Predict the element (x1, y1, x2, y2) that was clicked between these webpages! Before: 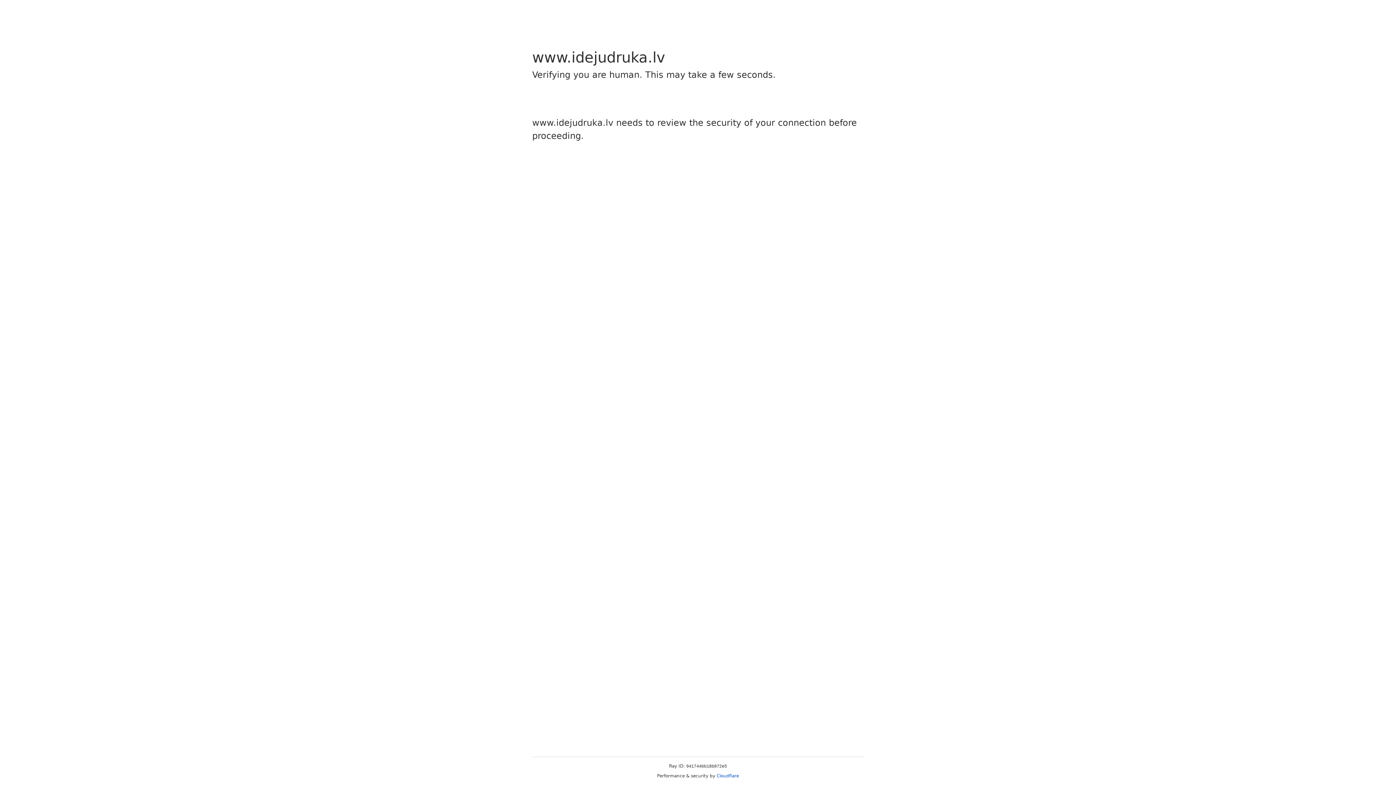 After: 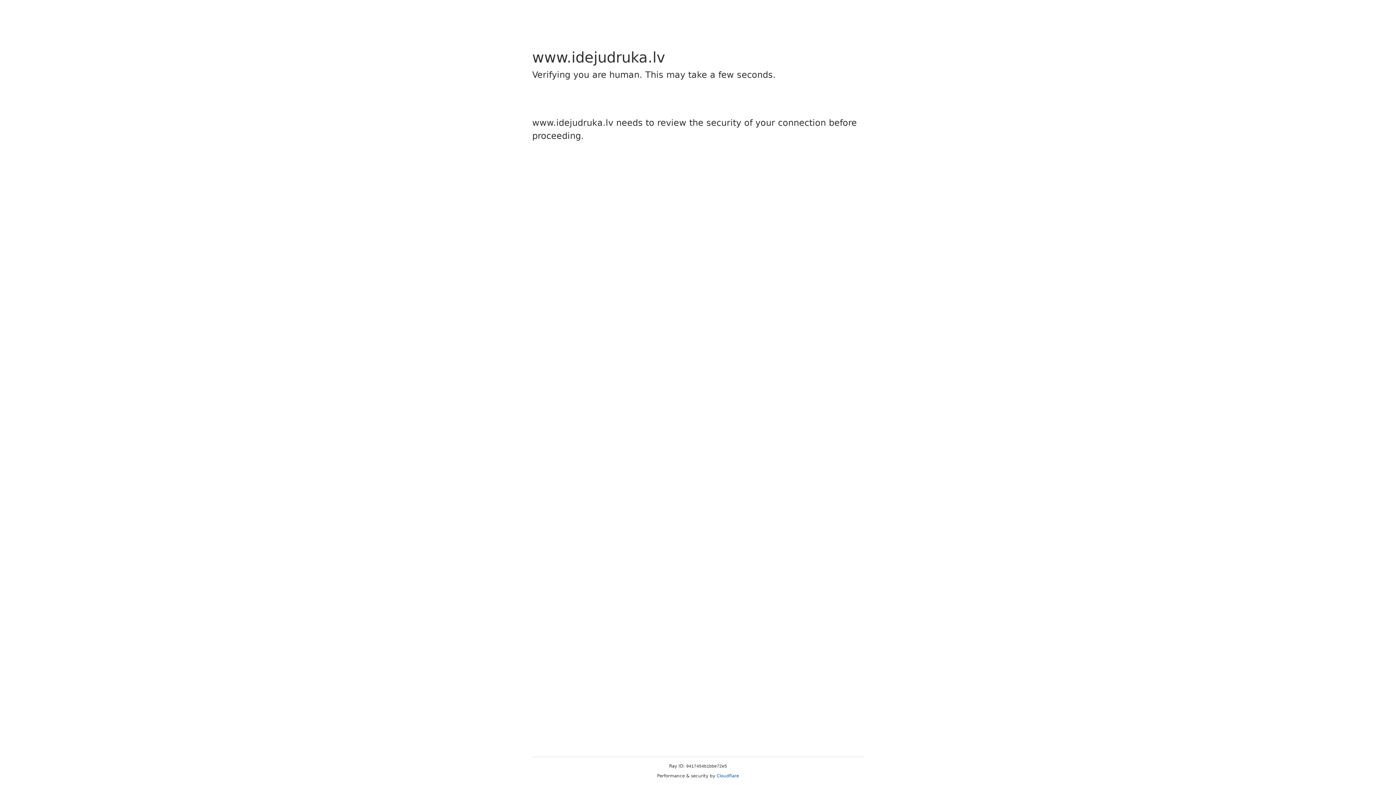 Action: bbox: (716, 773, 739, 778) label: Cloudflare